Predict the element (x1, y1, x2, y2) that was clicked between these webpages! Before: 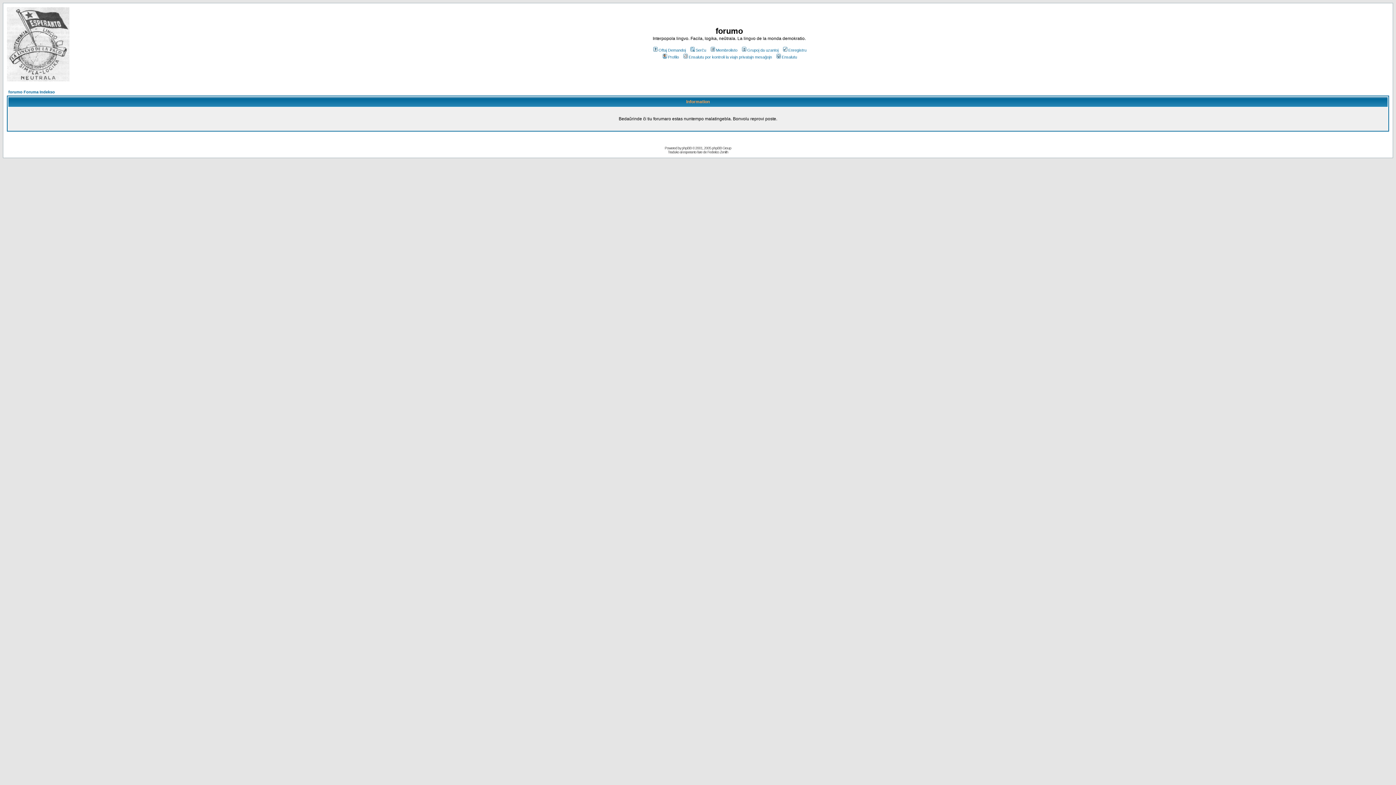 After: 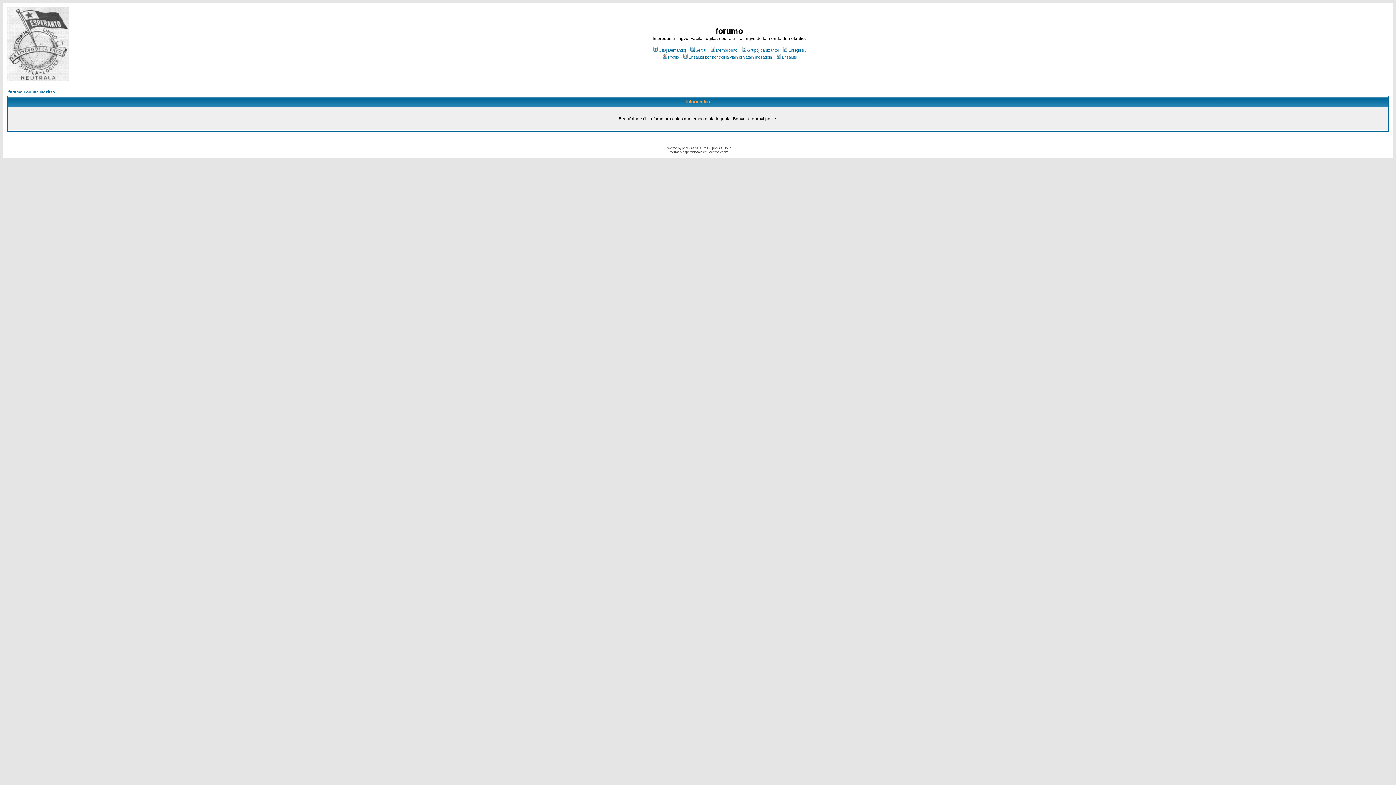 Action: label: Ensalutu por kontroli la viajn privatajn mesaĝojn bbox: (682, 54, 772, 59)